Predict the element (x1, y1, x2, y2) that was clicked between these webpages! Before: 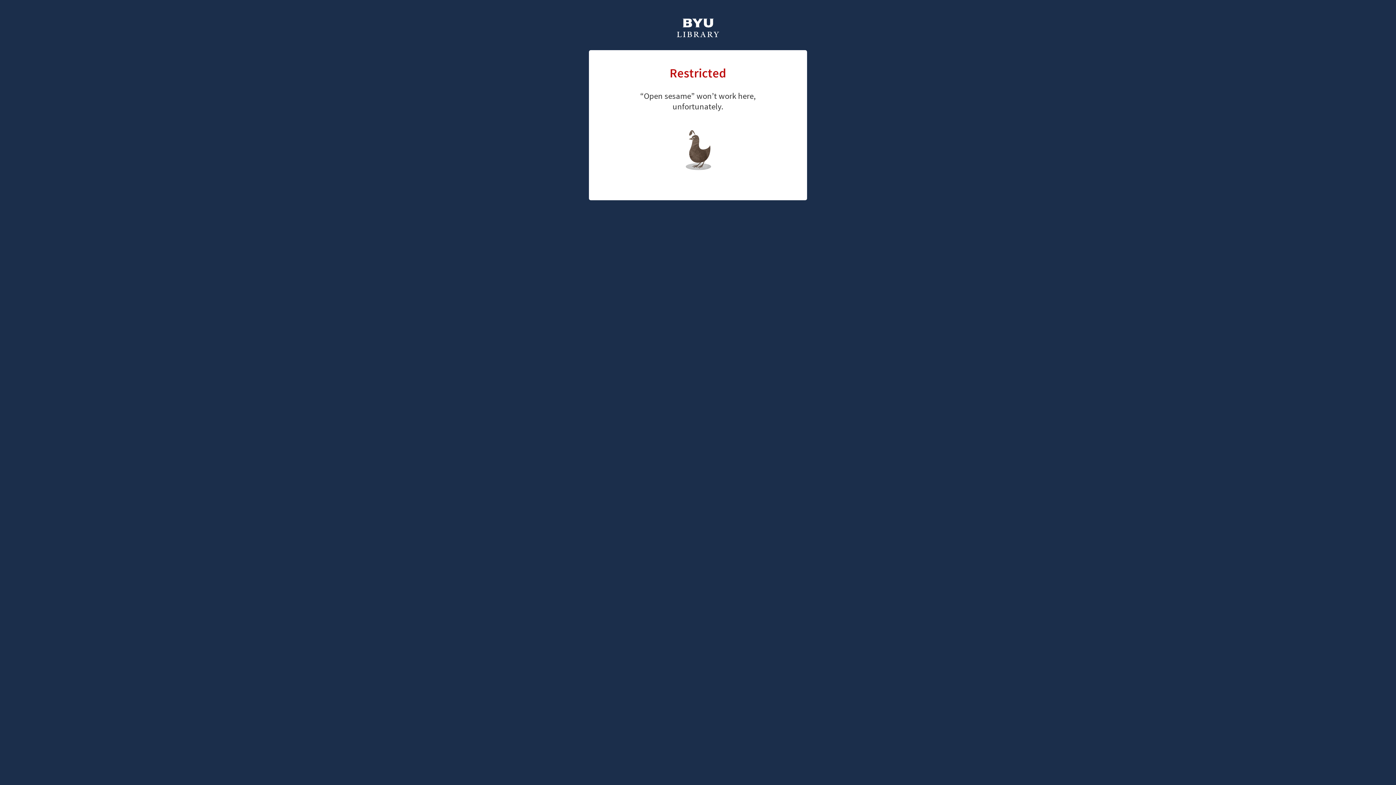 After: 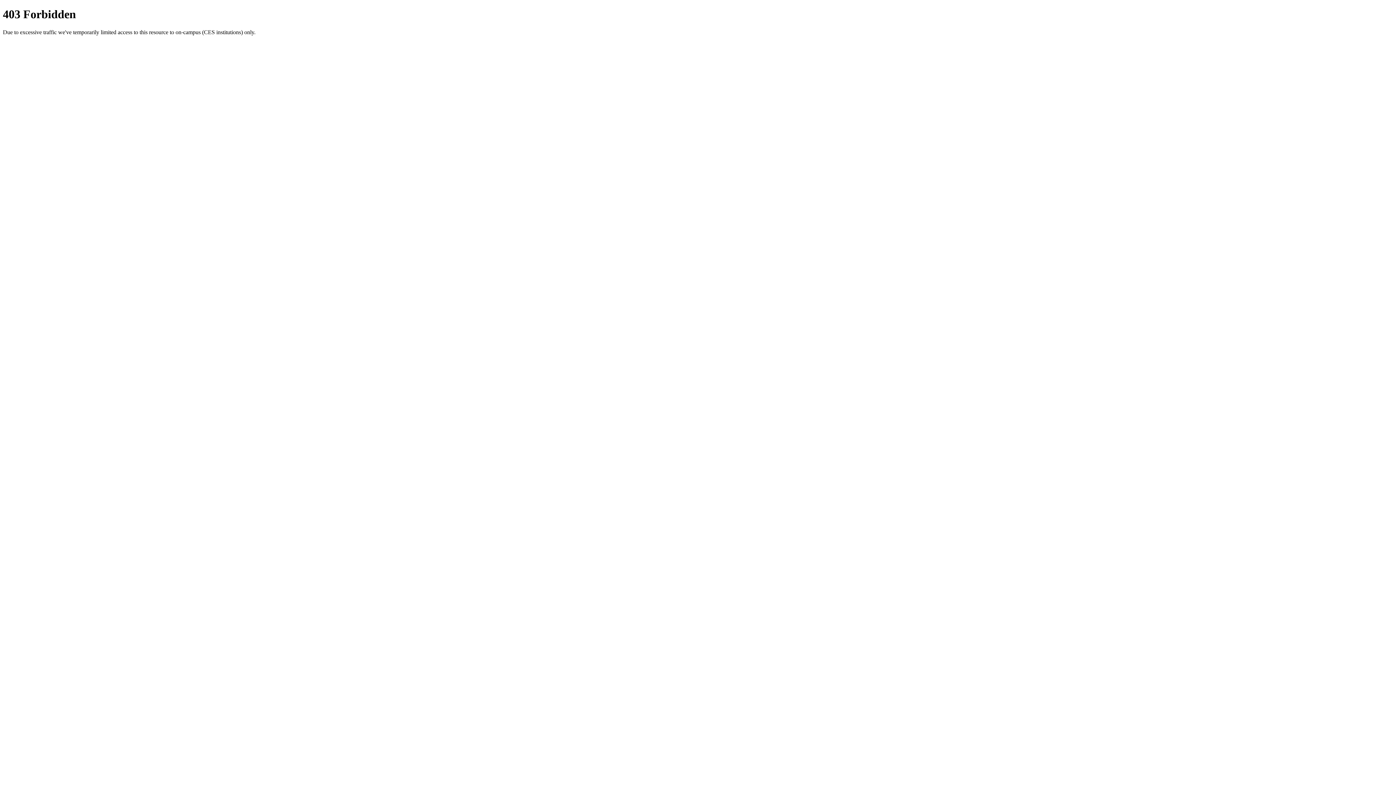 Action: bbox: (676, 18, 720, 39)